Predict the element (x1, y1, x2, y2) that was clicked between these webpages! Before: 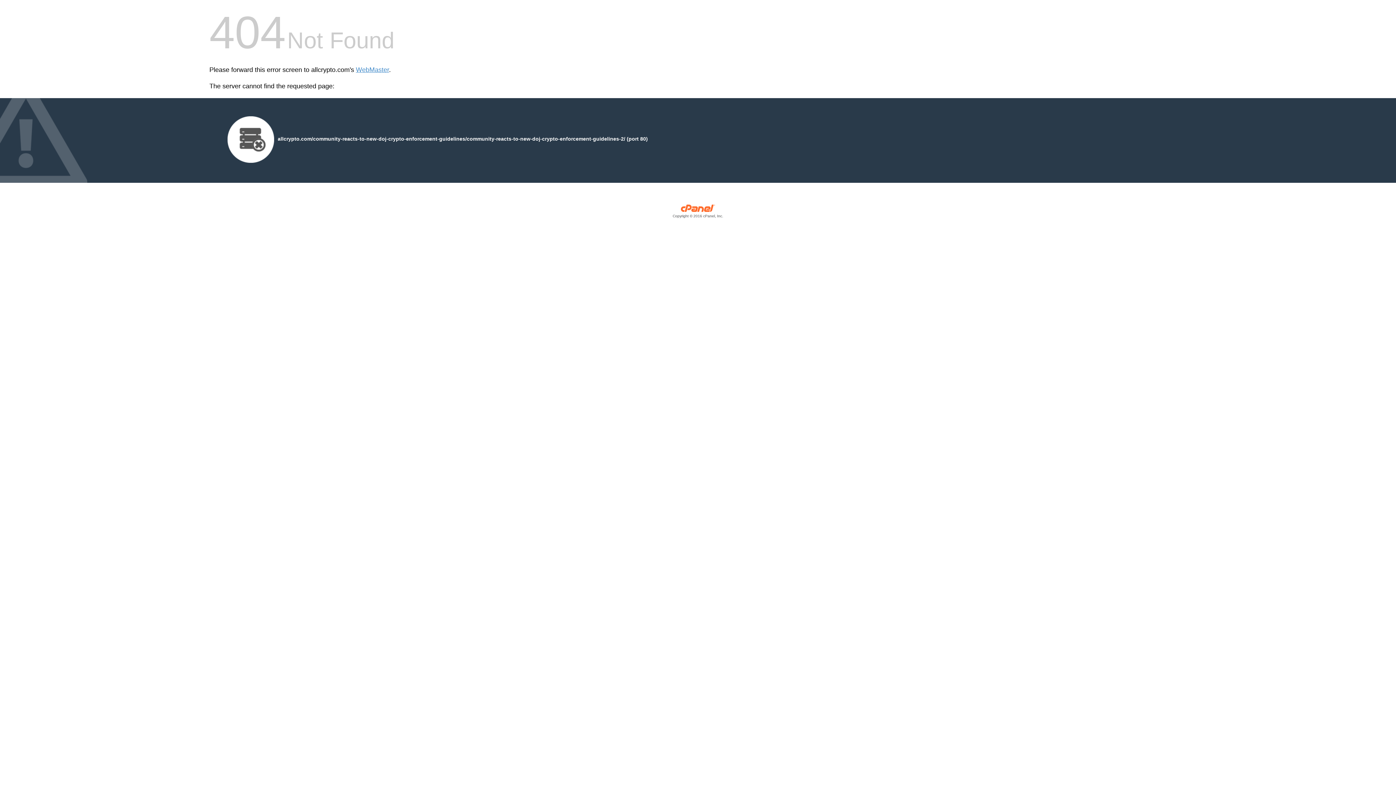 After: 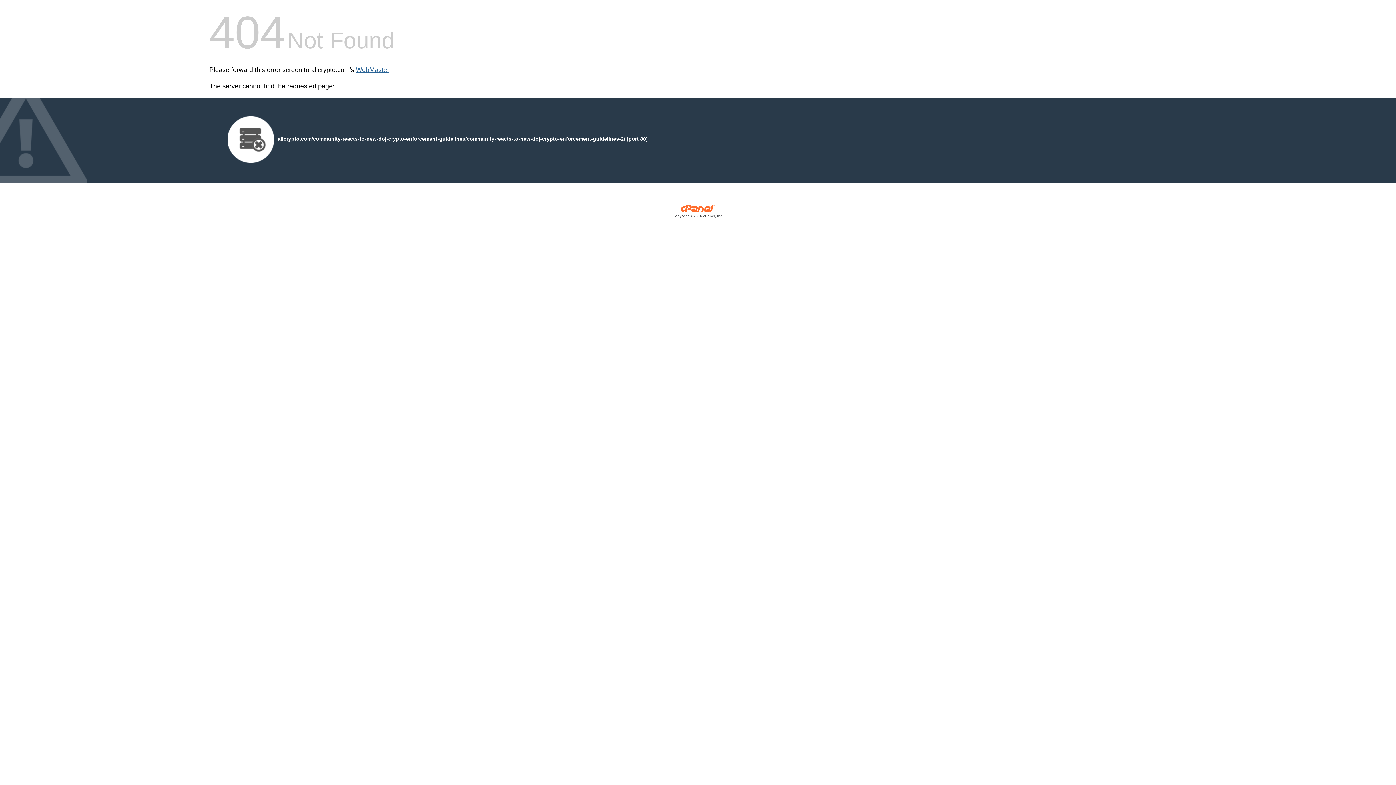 Action: label: WebMaster bbox: (356, 66, 389, 73)